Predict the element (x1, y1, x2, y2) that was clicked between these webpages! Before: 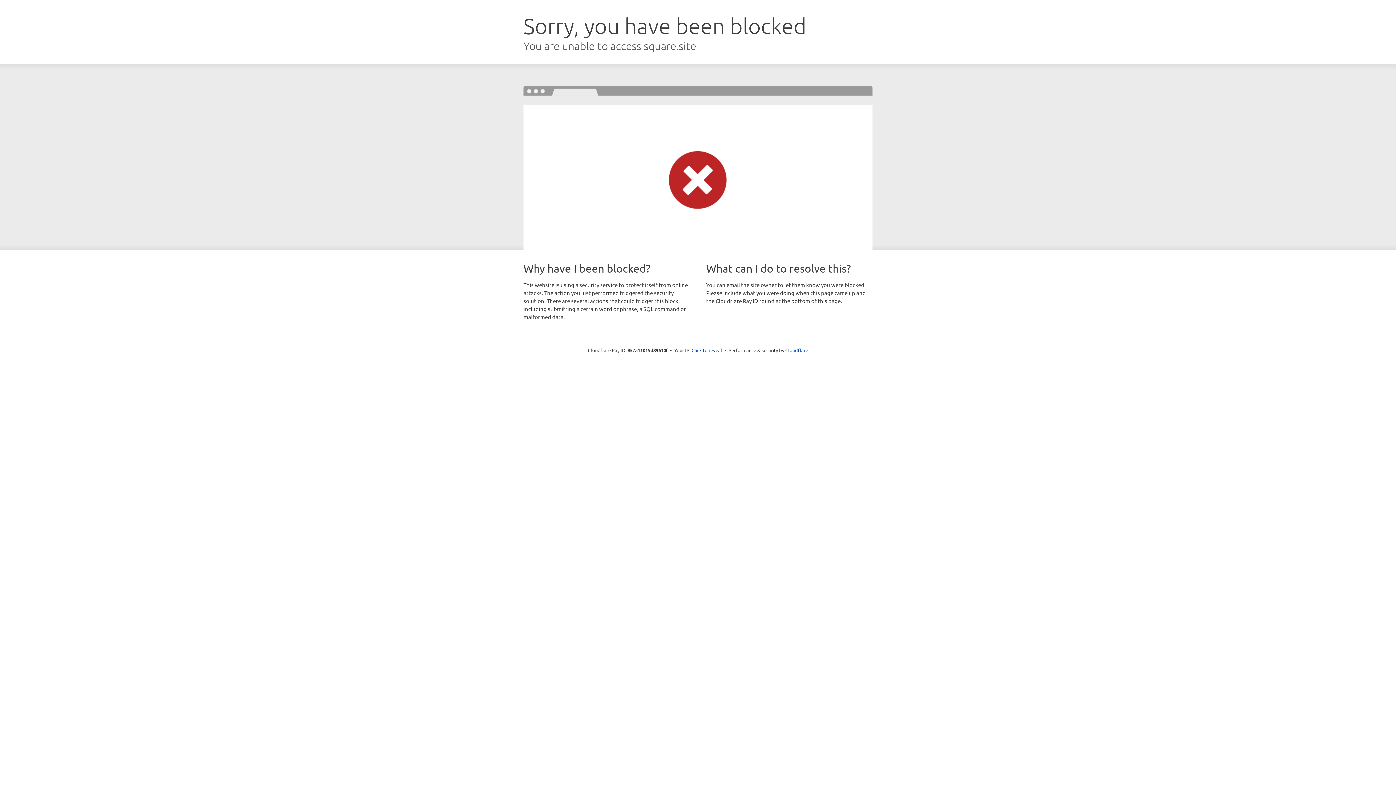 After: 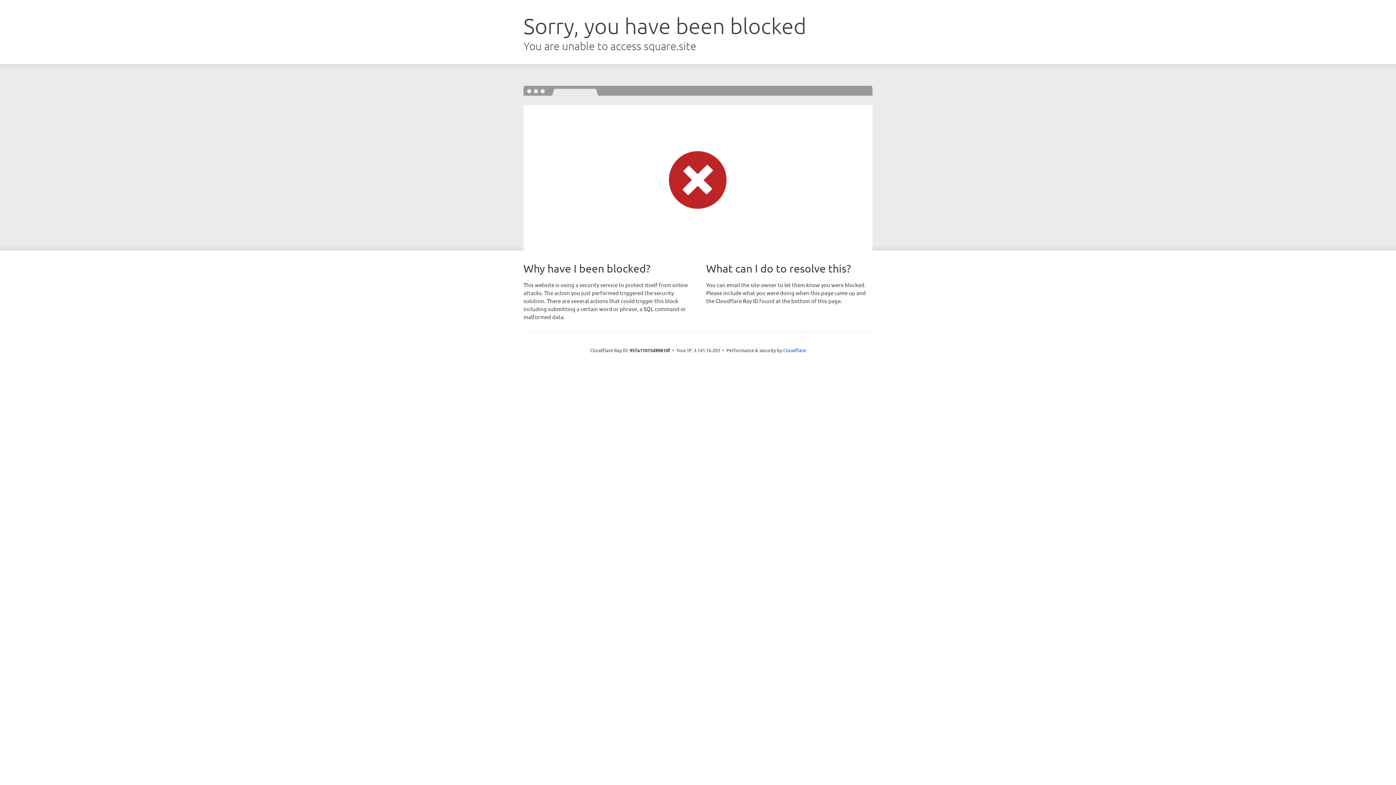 Action: label: Click to reveal bbox: (691, 346, 722, 353)